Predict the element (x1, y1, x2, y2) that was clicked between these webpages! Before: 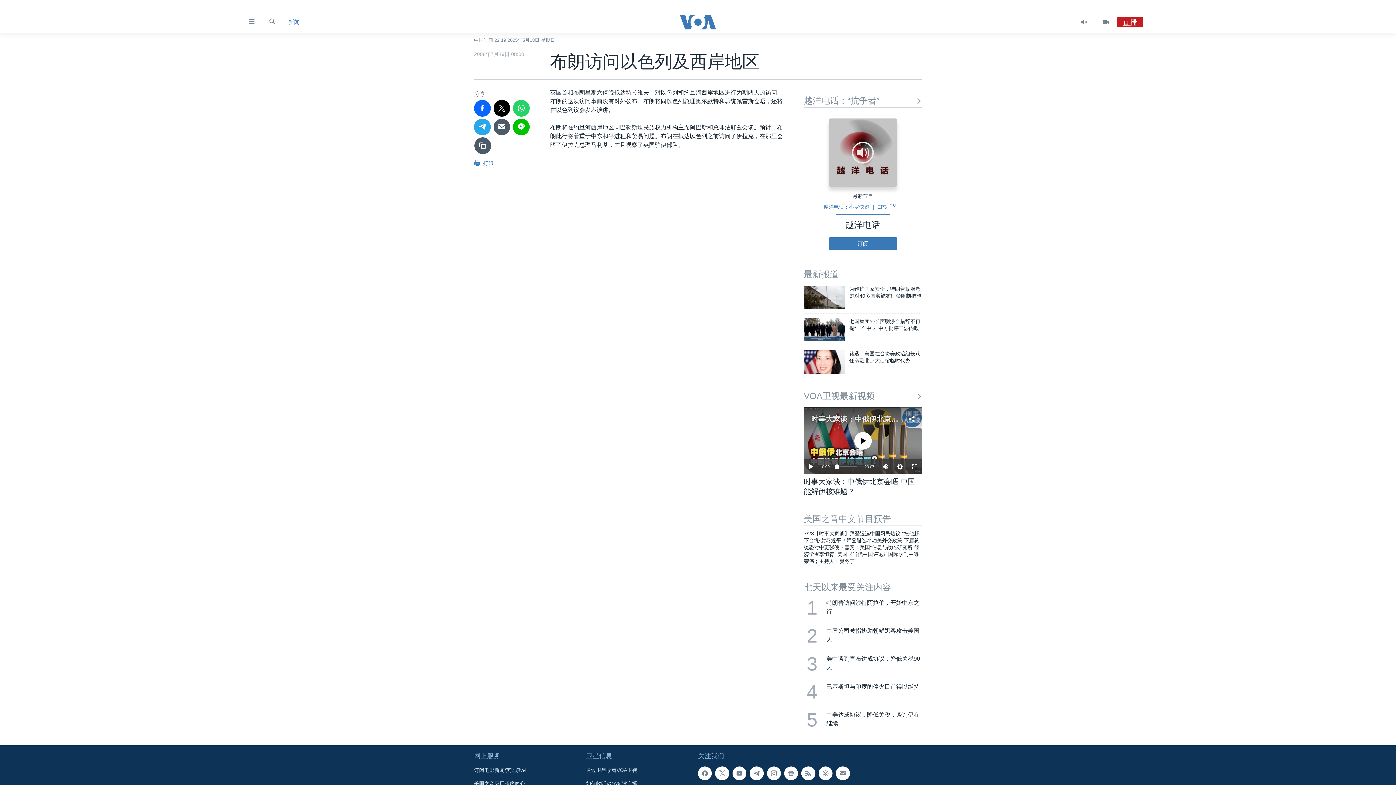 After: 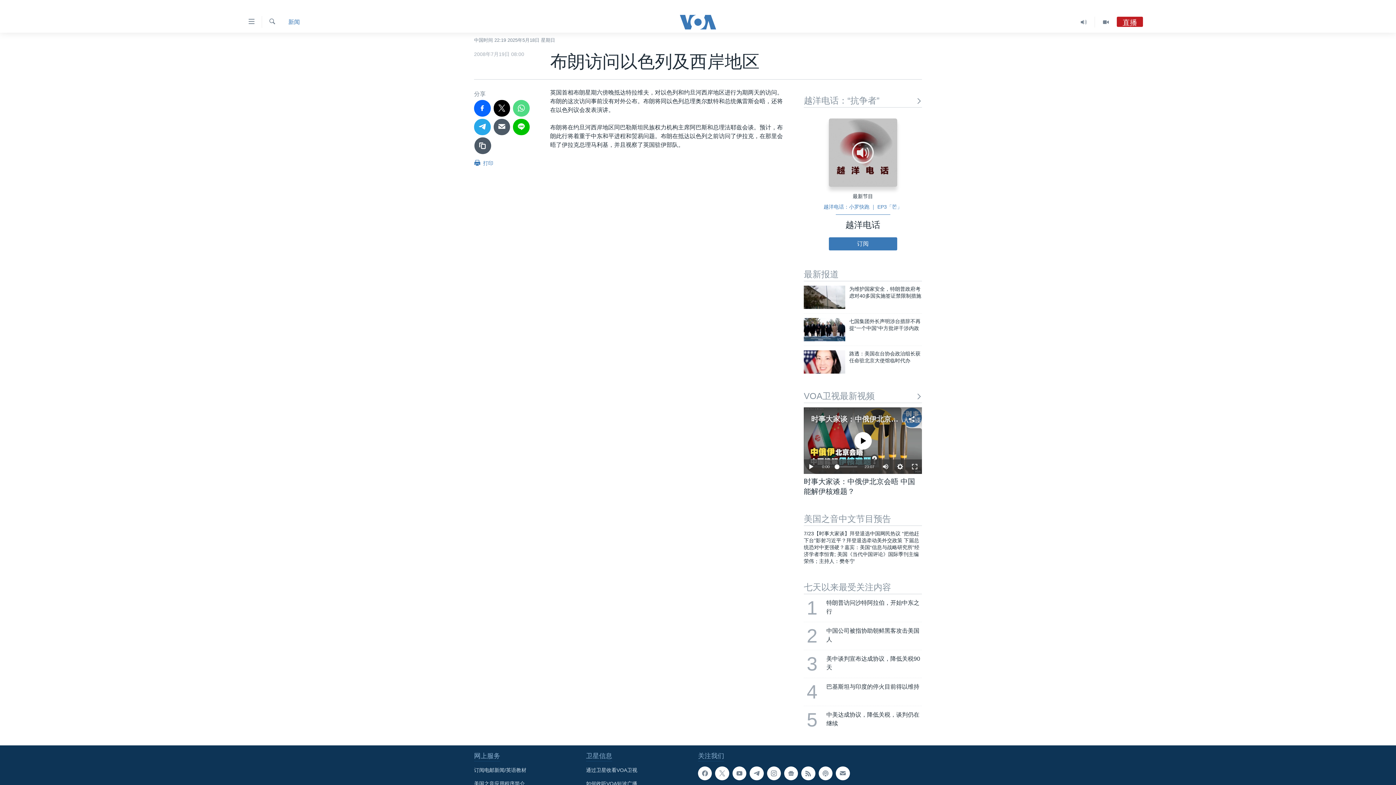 Action: bbox: (513, 100, 529, 116)